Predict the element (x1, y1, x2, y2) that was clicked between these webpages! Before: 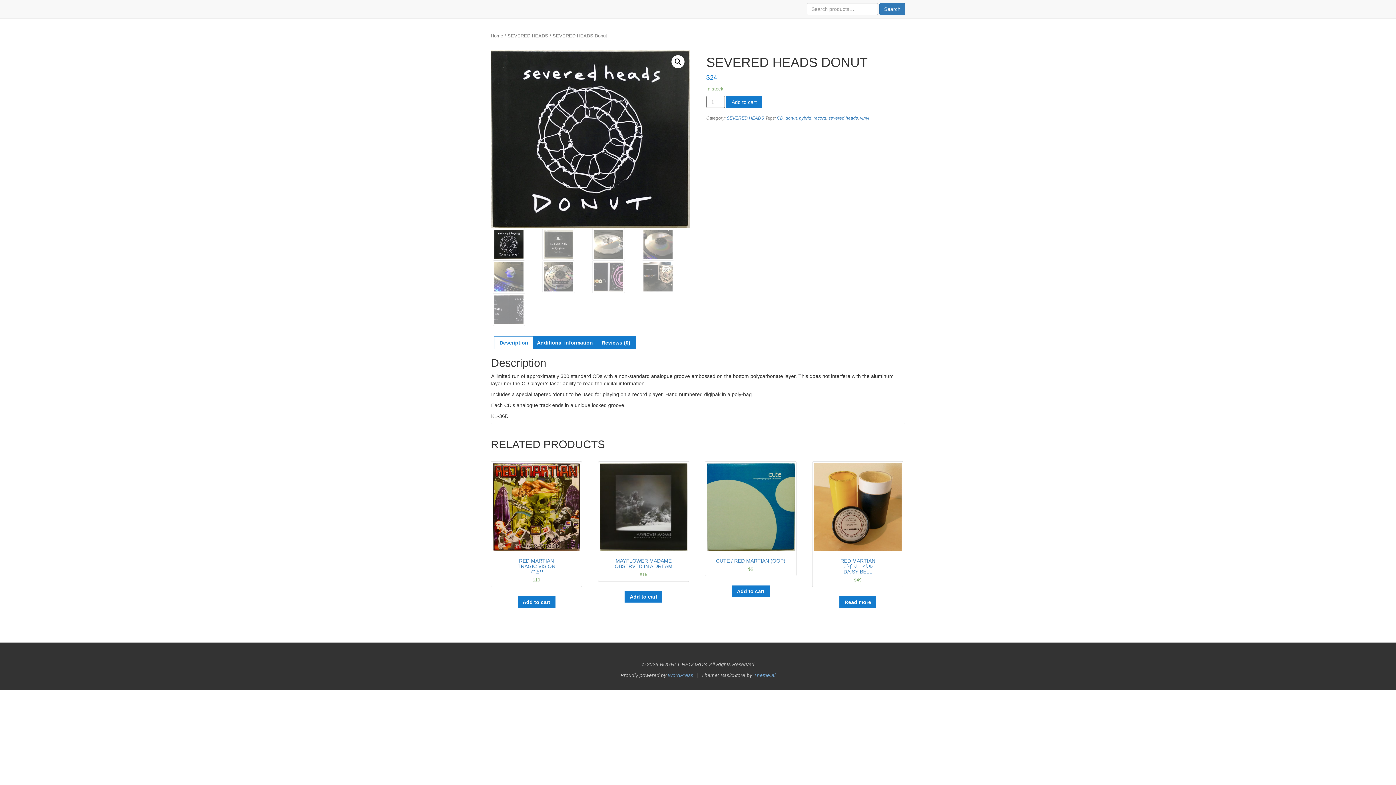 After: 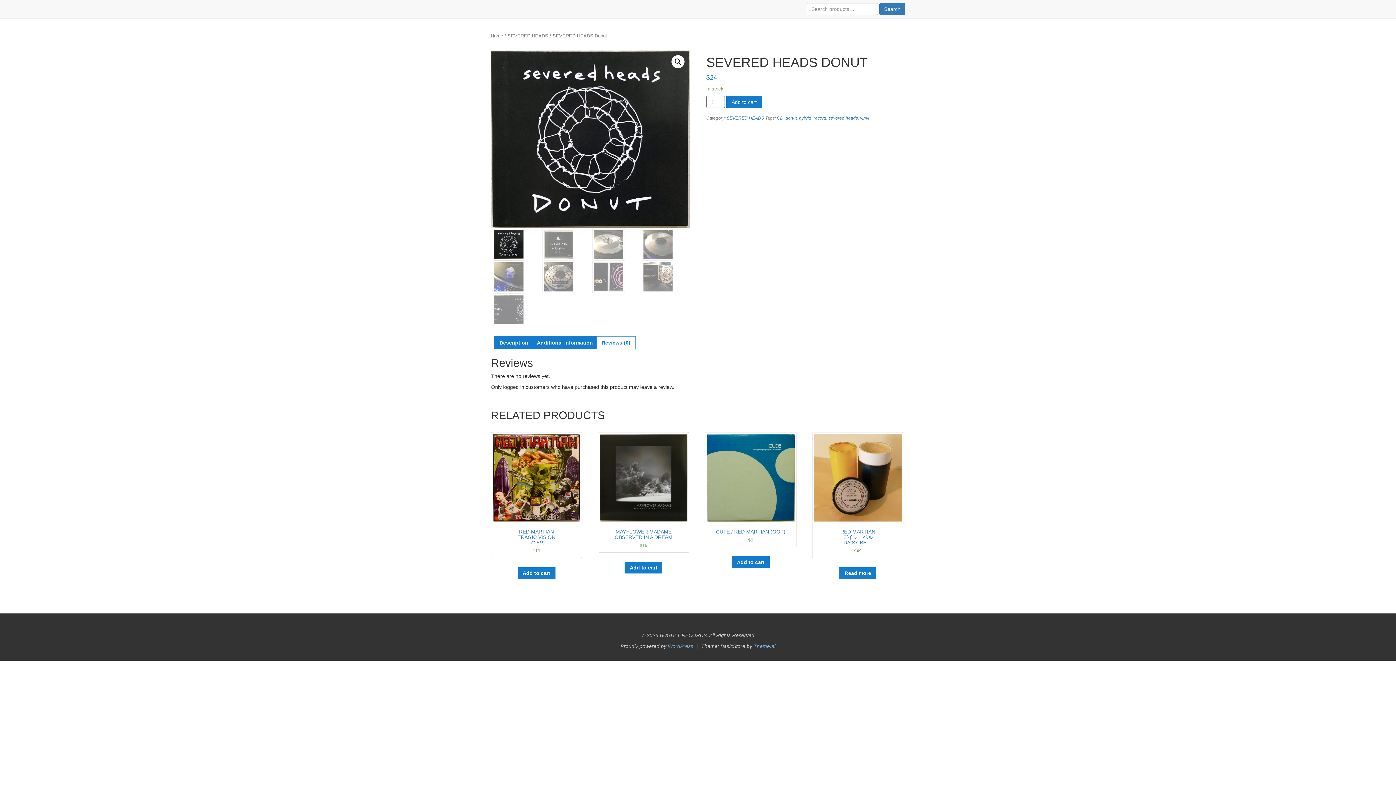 Action: label: Reviews (0) bbox: (601, 336, 630, 349)